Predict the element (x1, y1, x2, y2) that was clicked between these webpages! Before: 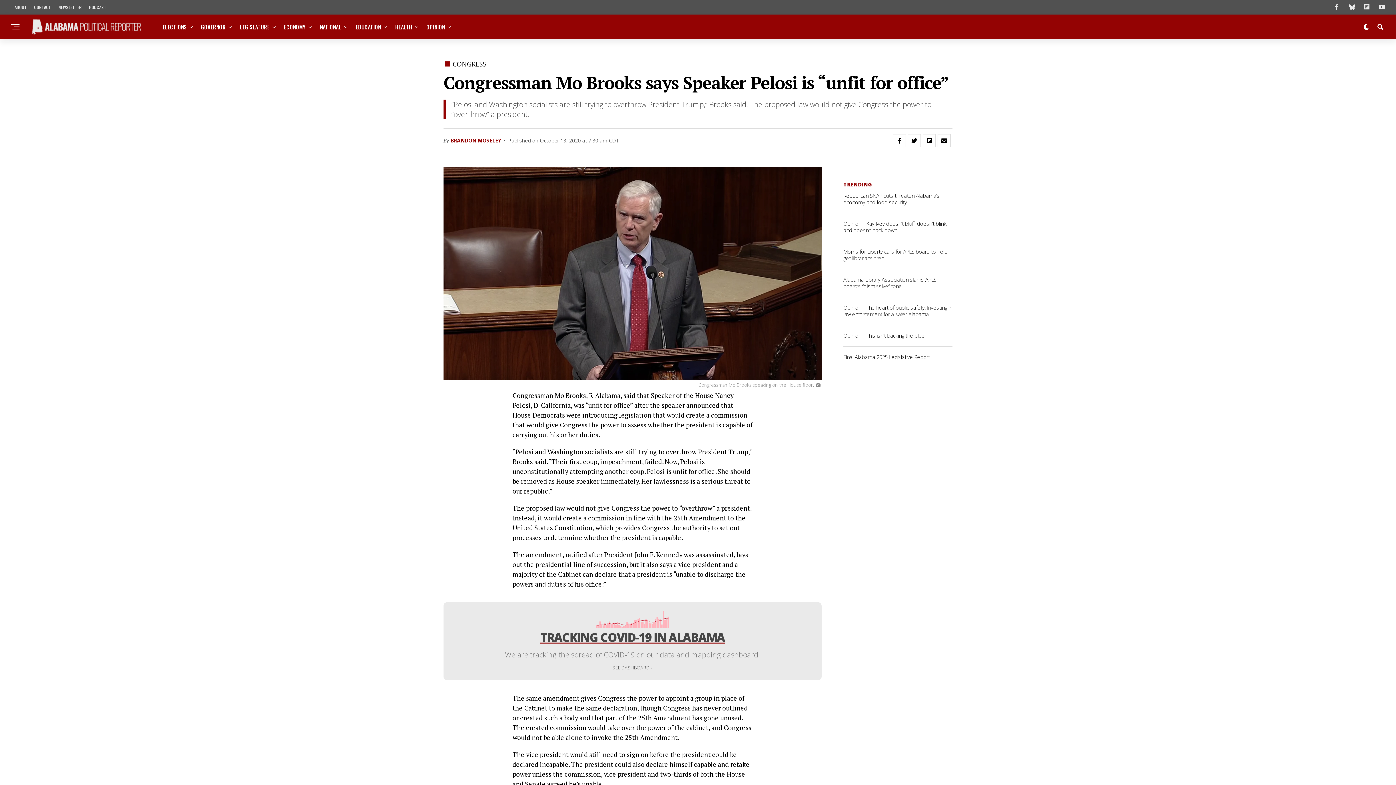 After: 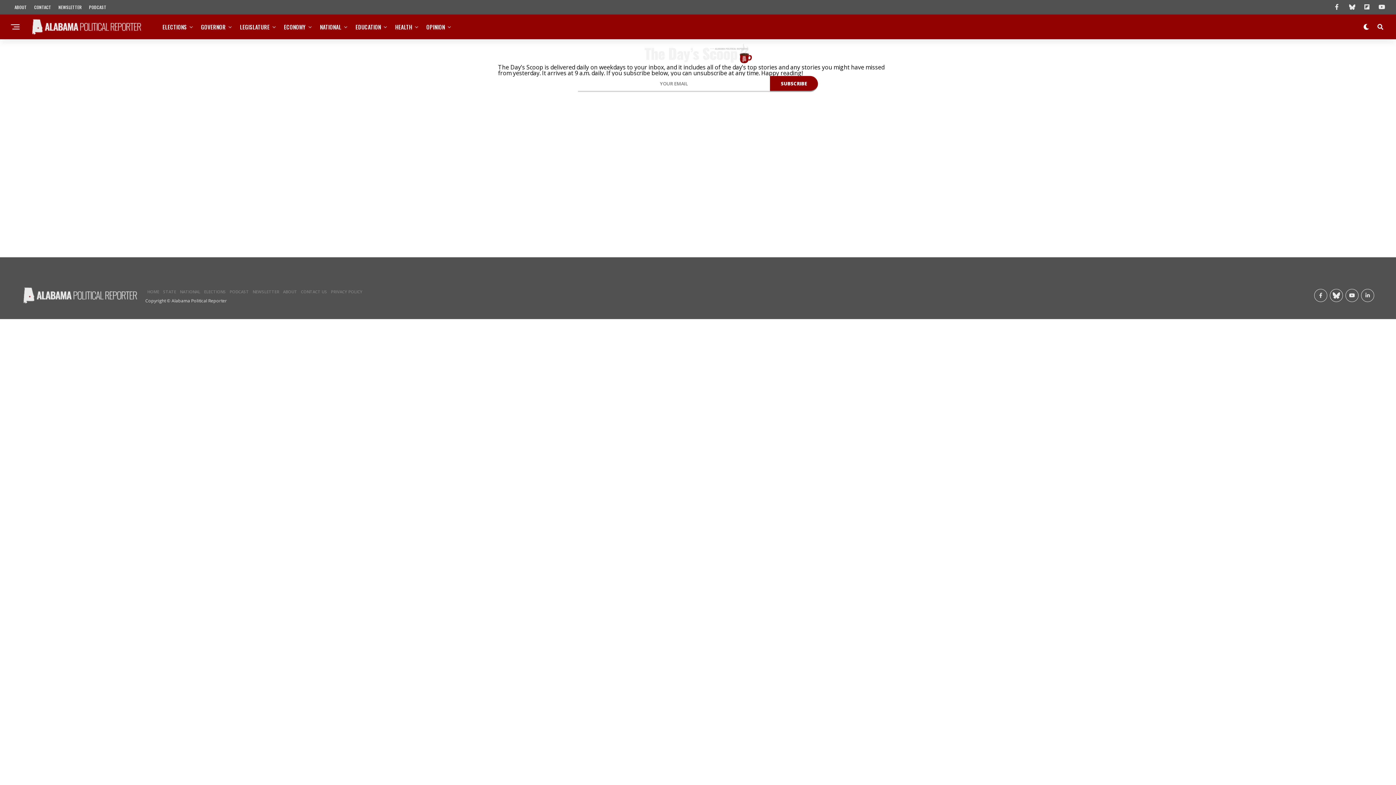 Action: bbox: (54, 0, 85, 14) label: NEWSLETTER